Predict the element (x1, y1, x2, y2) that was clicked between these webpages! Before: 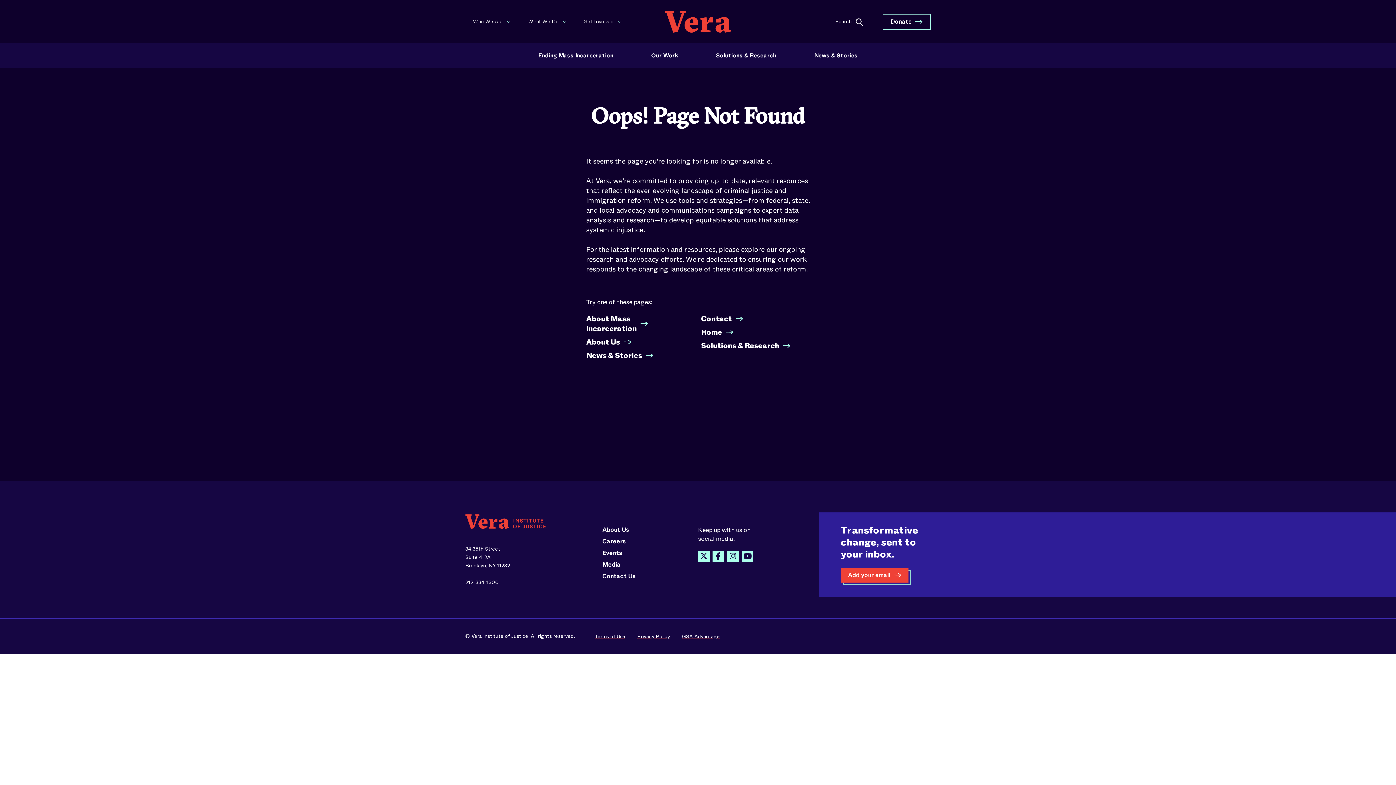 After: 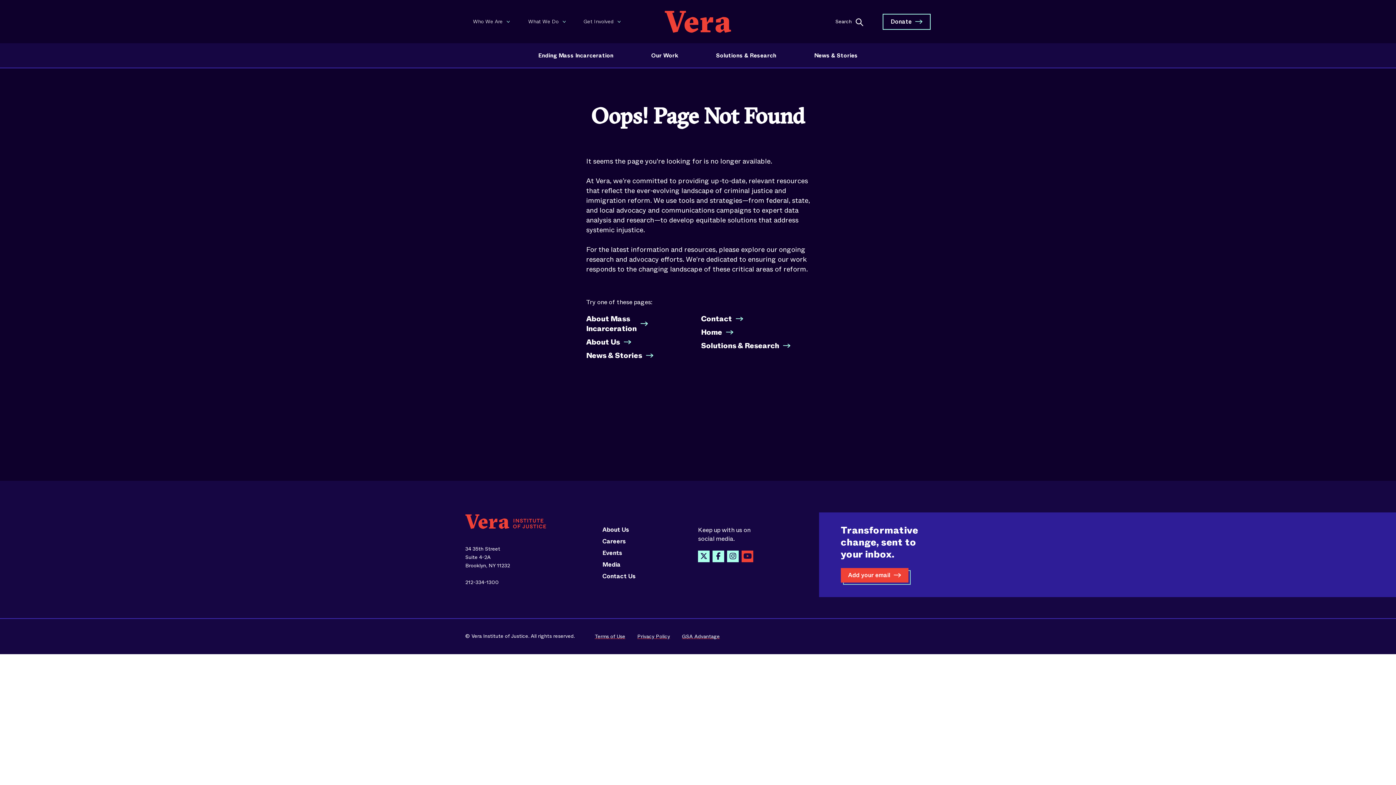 Action: bbox: (741, 550, 753, 562)